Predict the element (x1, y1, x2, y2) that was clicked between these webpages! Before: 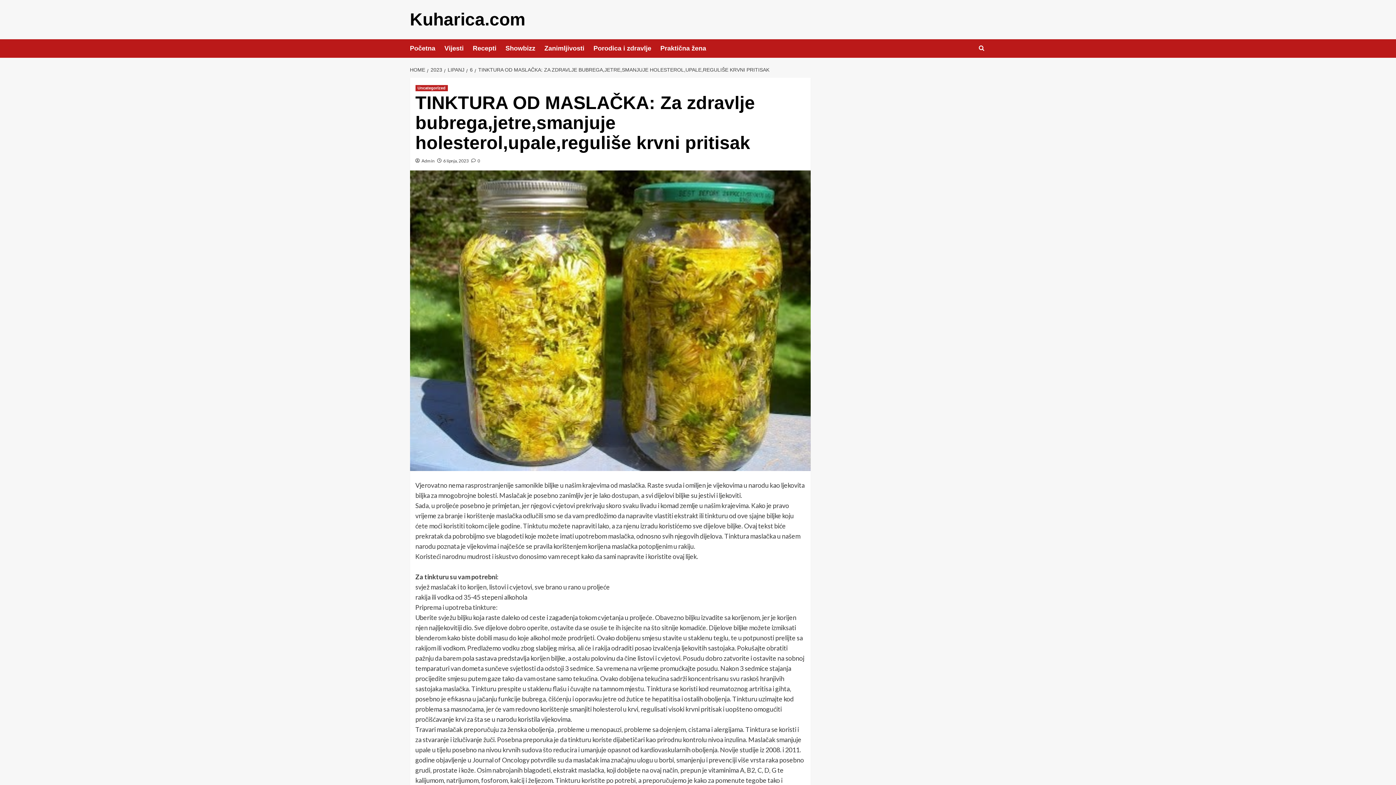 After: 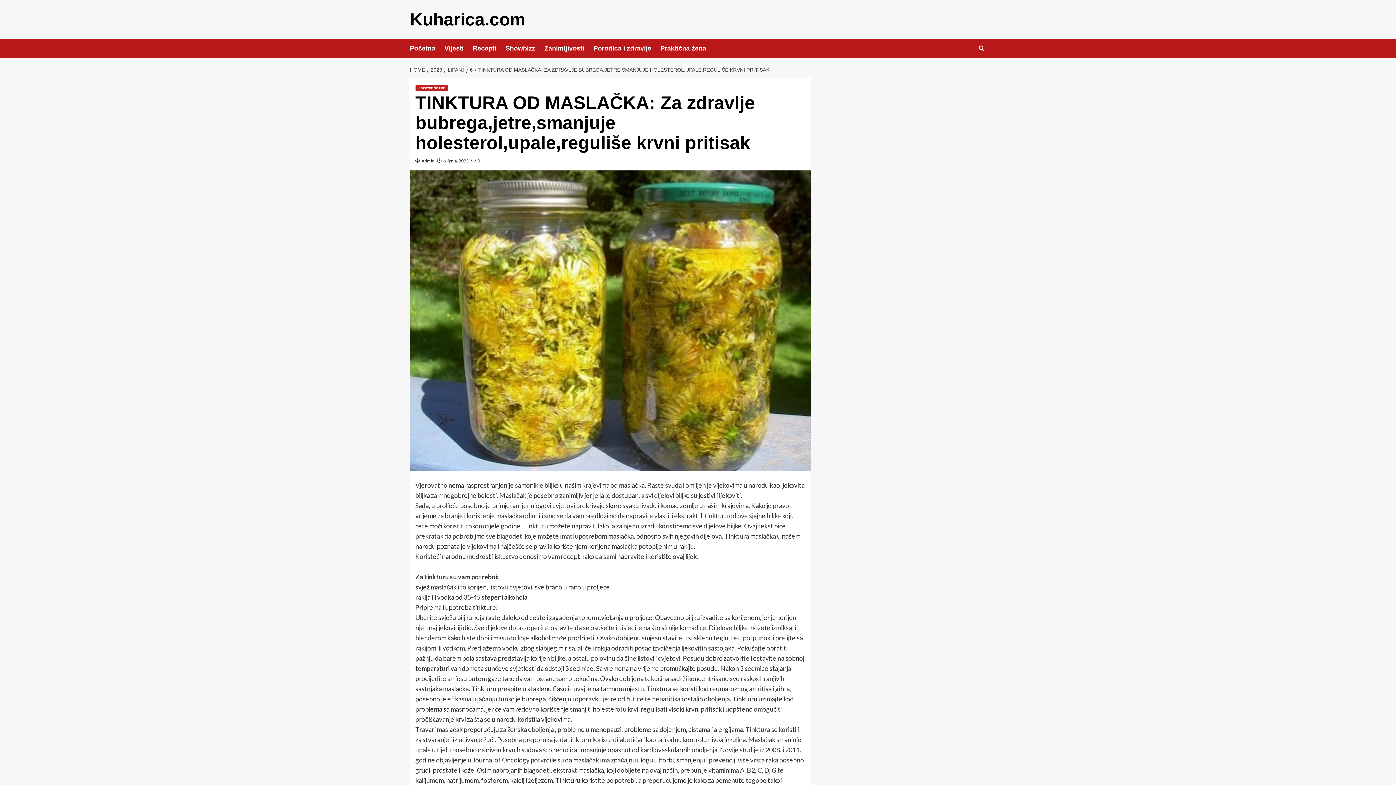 Action: bbox: (474, 66, 771, 72) label: TINKTURA OD MASLAČKA: ZA ZDRAVLJE BUBREGA,JETRE,SMANJUJE HOLESTEROL,UPALE,REGULIŠE KRVNI PRITISAK